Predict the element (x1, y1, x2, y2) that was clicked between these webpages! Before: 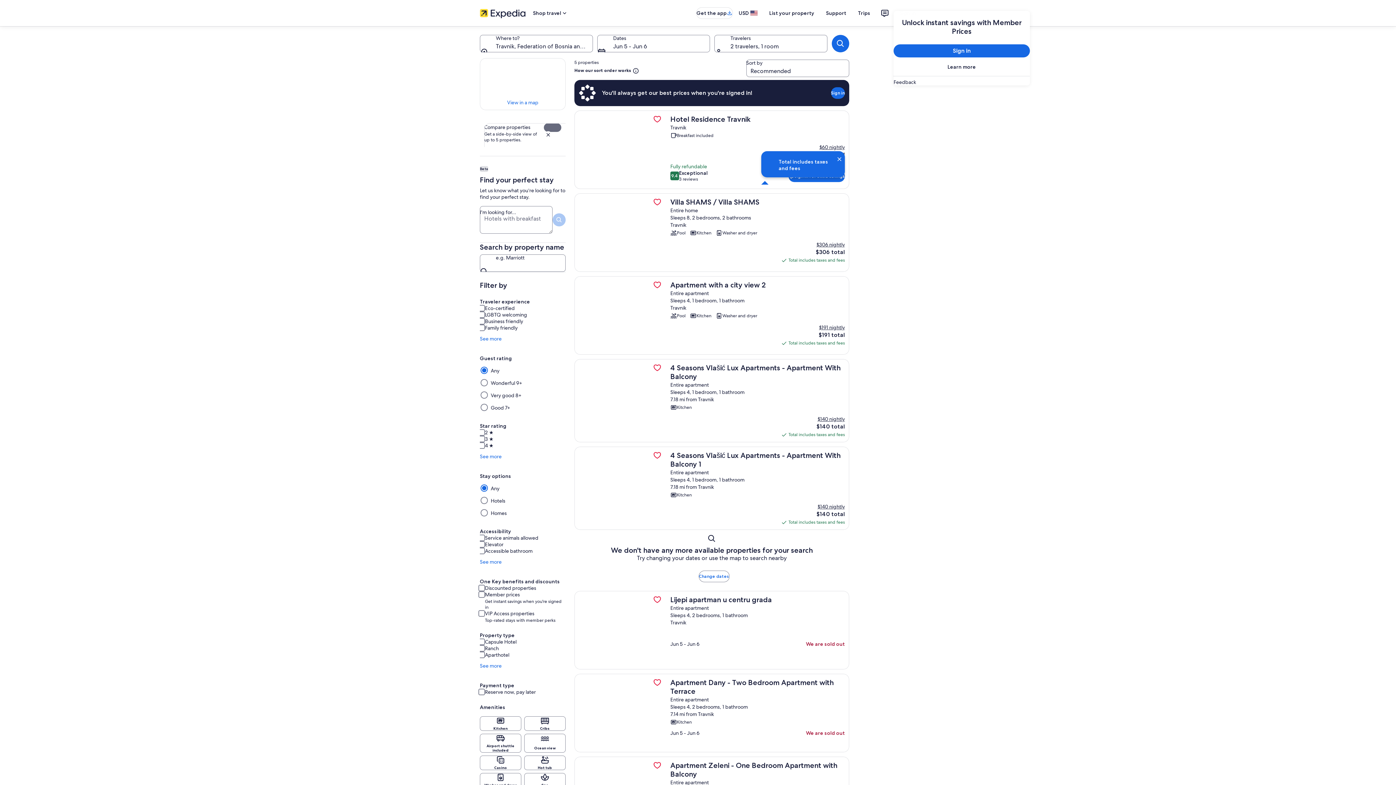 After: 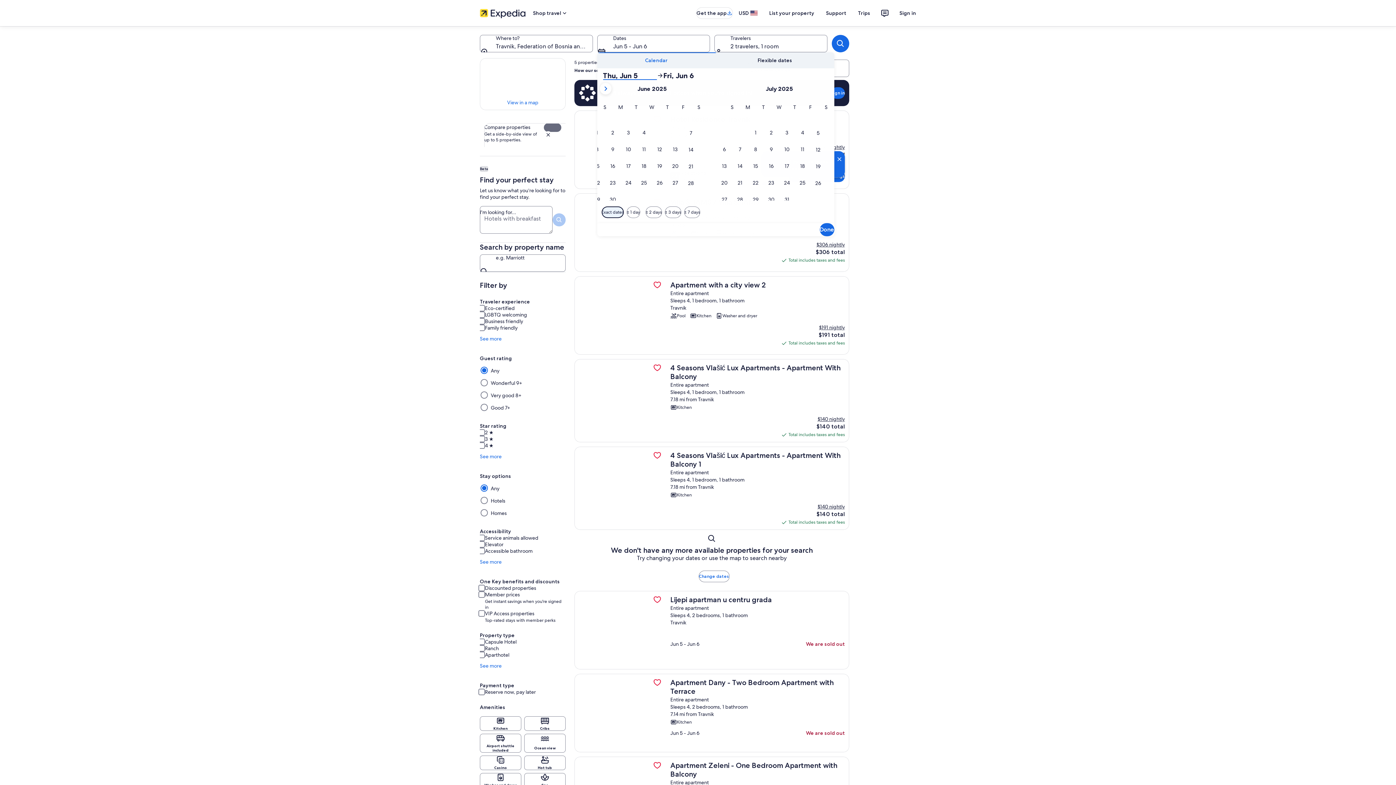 Action: label: Dates, Jun 5 - Jun 6 bbox: (597, 34, 710, 52)